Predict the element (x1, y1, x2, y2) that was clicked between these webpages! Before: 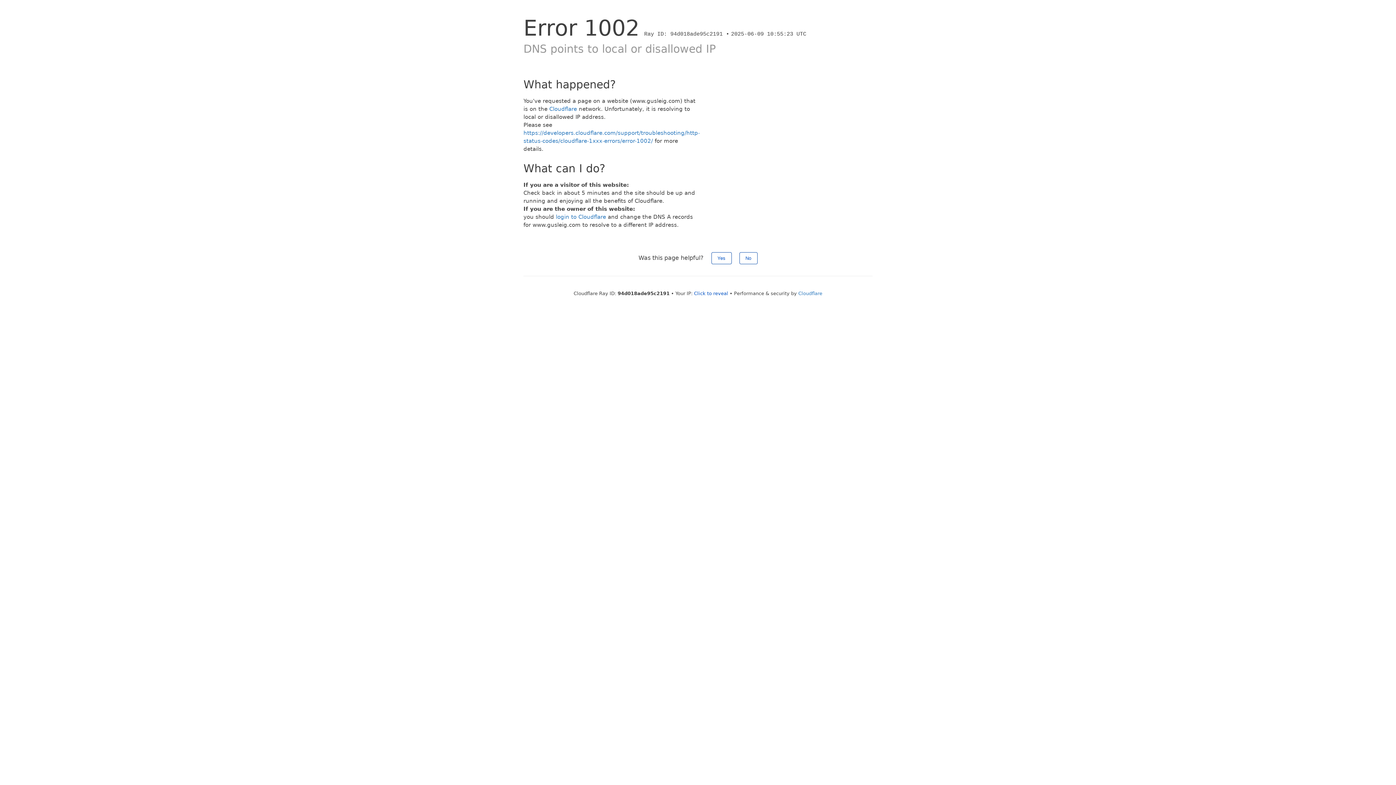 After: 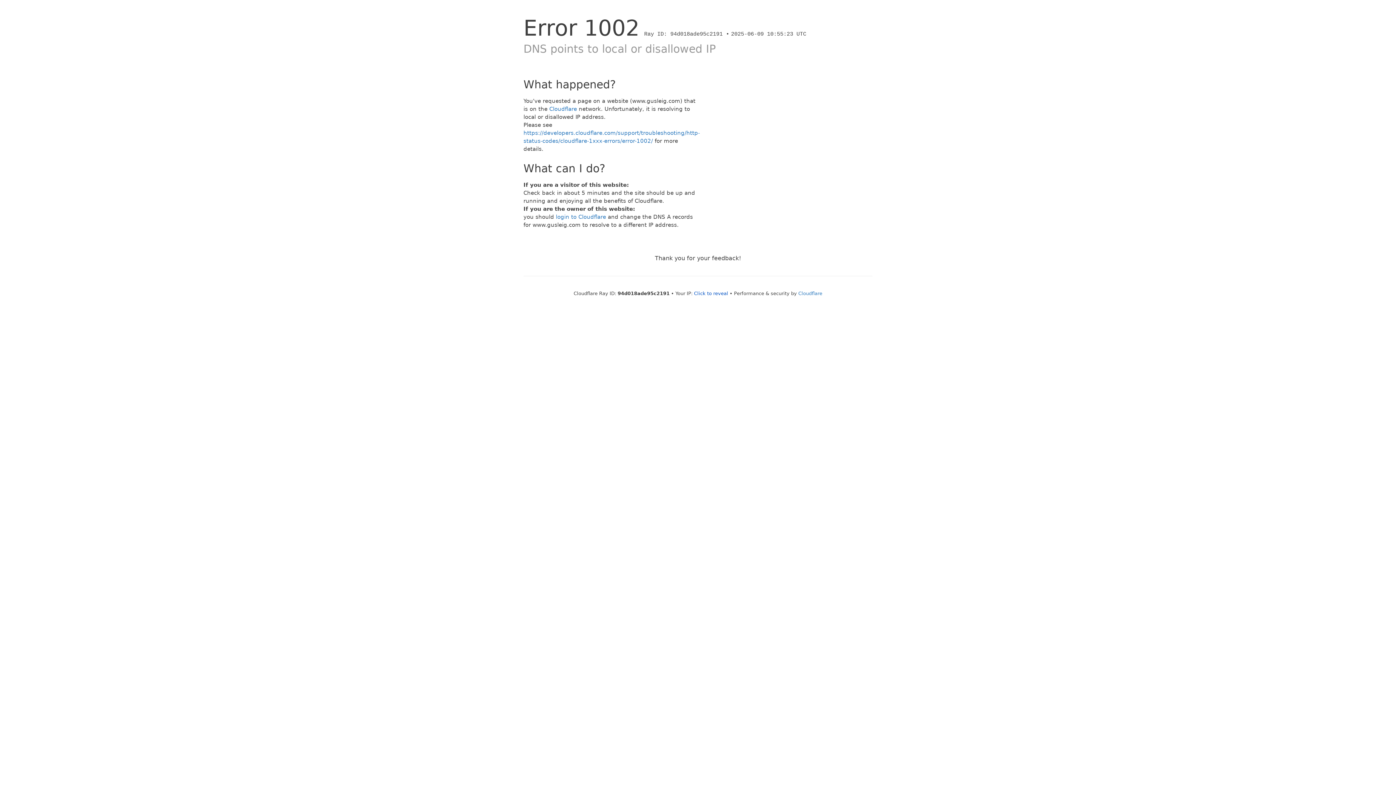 Action: bbox: (711, 252, 731, 264) label: Yes